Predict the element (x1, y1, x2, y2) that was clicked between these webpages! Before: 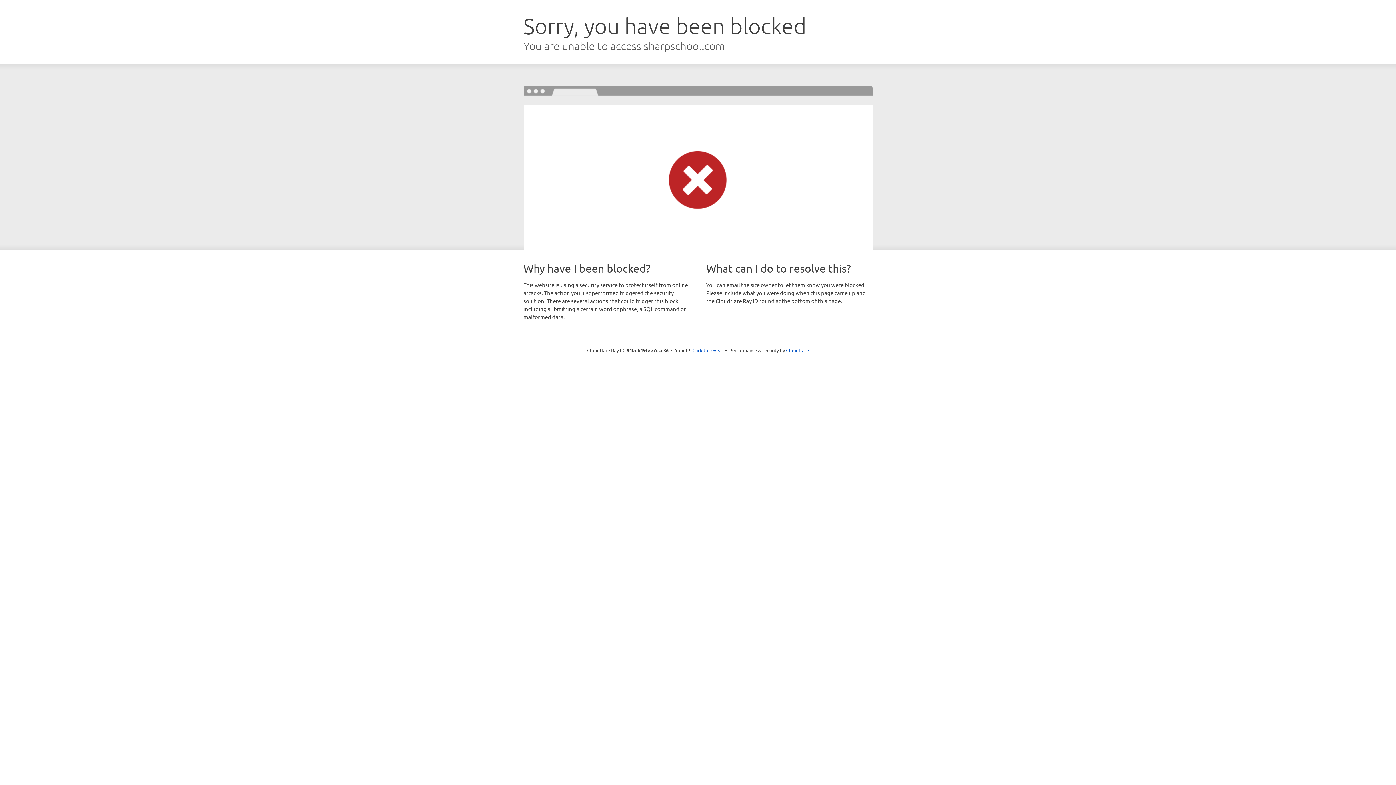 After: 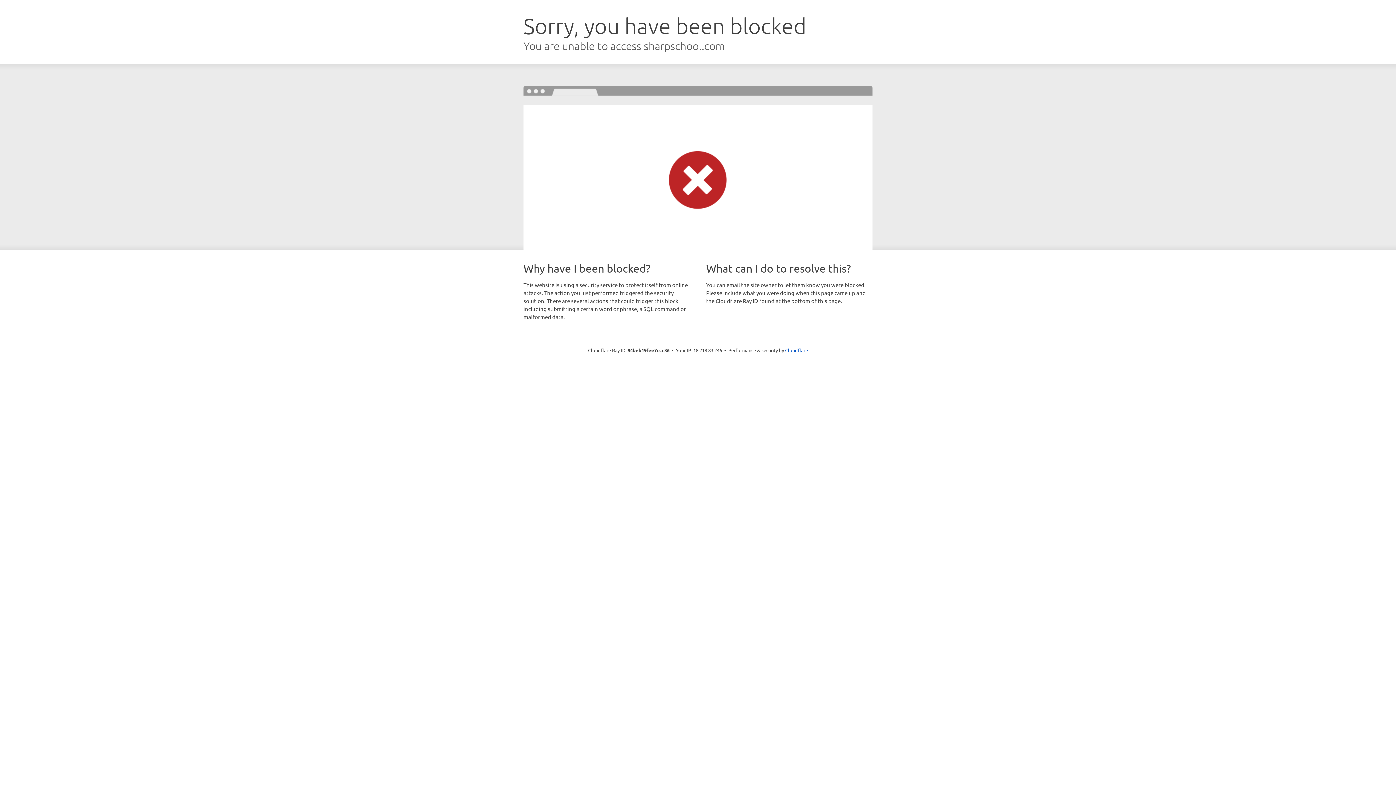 Action: bbox: (692, 346, 723, 353) label: Click to reveal